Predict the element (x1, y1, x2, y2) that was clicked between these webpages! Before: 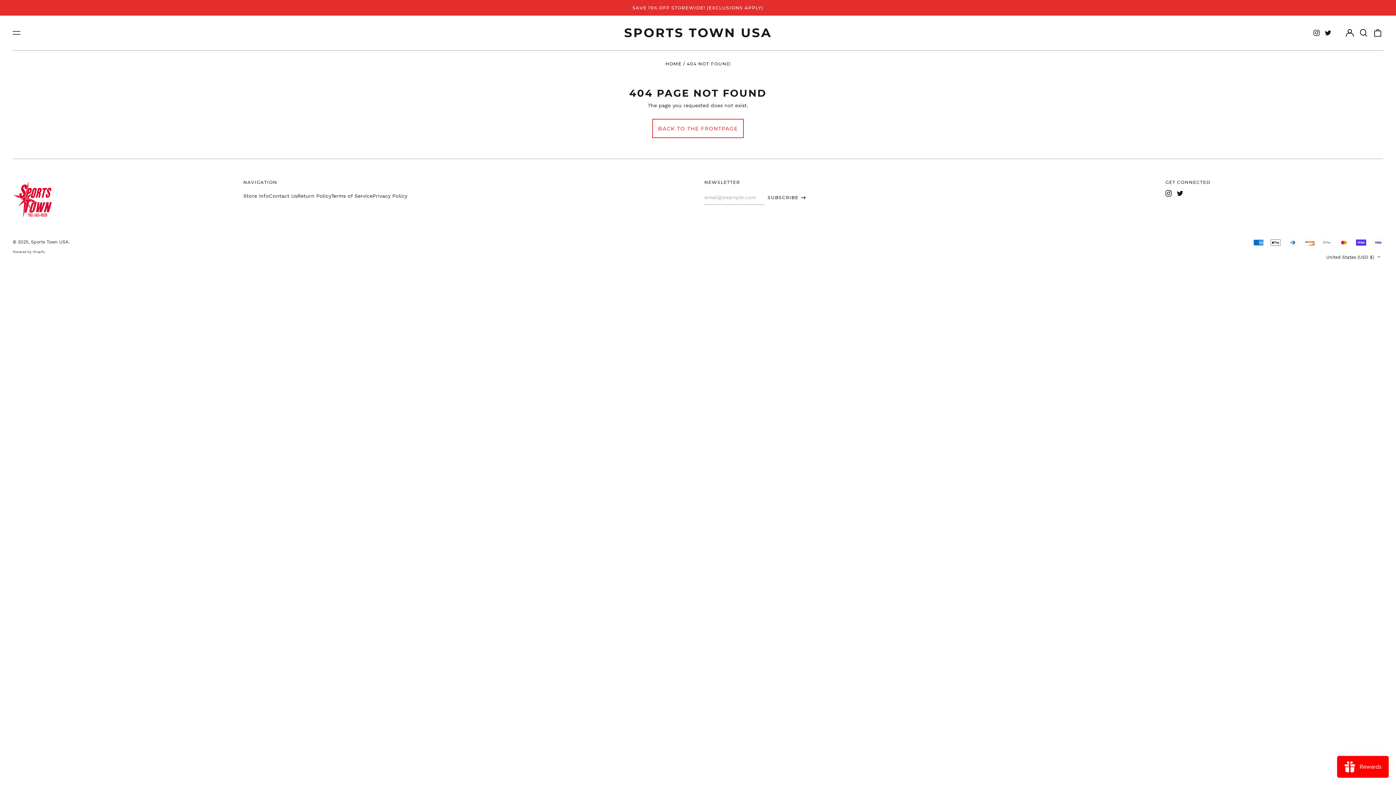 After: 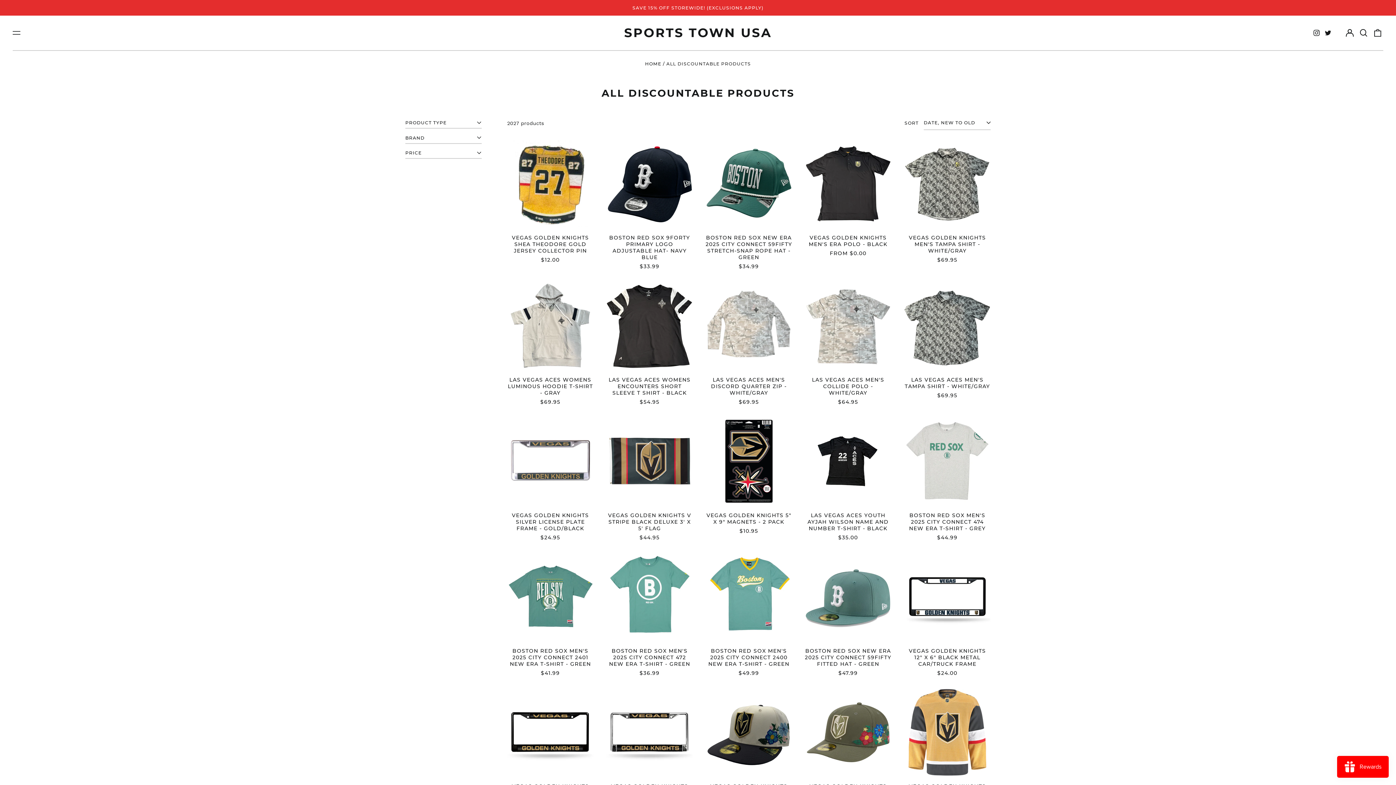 Action: bbox: (0, 0, 1396, 15) label: SAVE 15% OFF STOREWIDE! (EXCLUSIONS APPLY)